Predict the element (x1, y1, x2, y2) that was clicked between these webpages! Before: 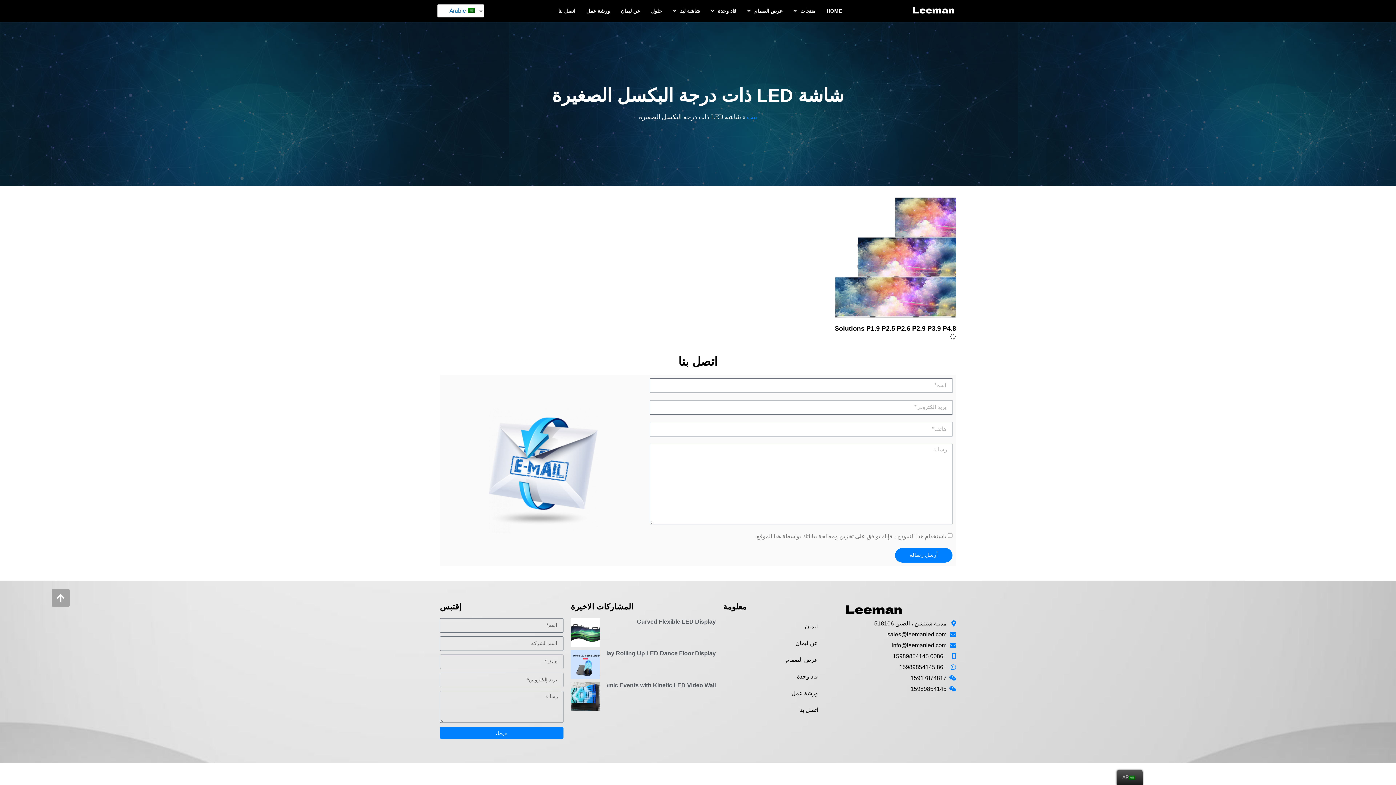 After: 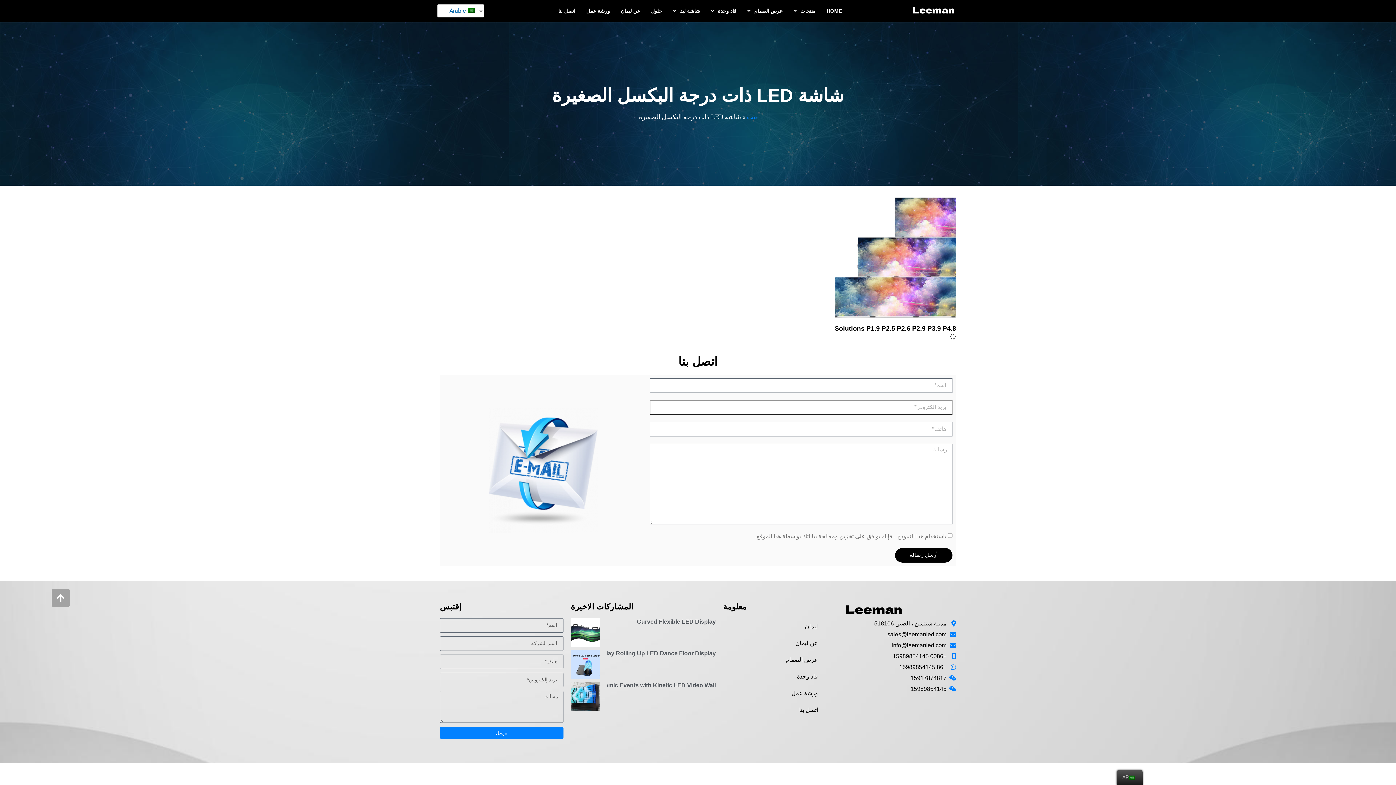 Action: label: أرسل رسالة bbox: (895, 548, 952, 562)